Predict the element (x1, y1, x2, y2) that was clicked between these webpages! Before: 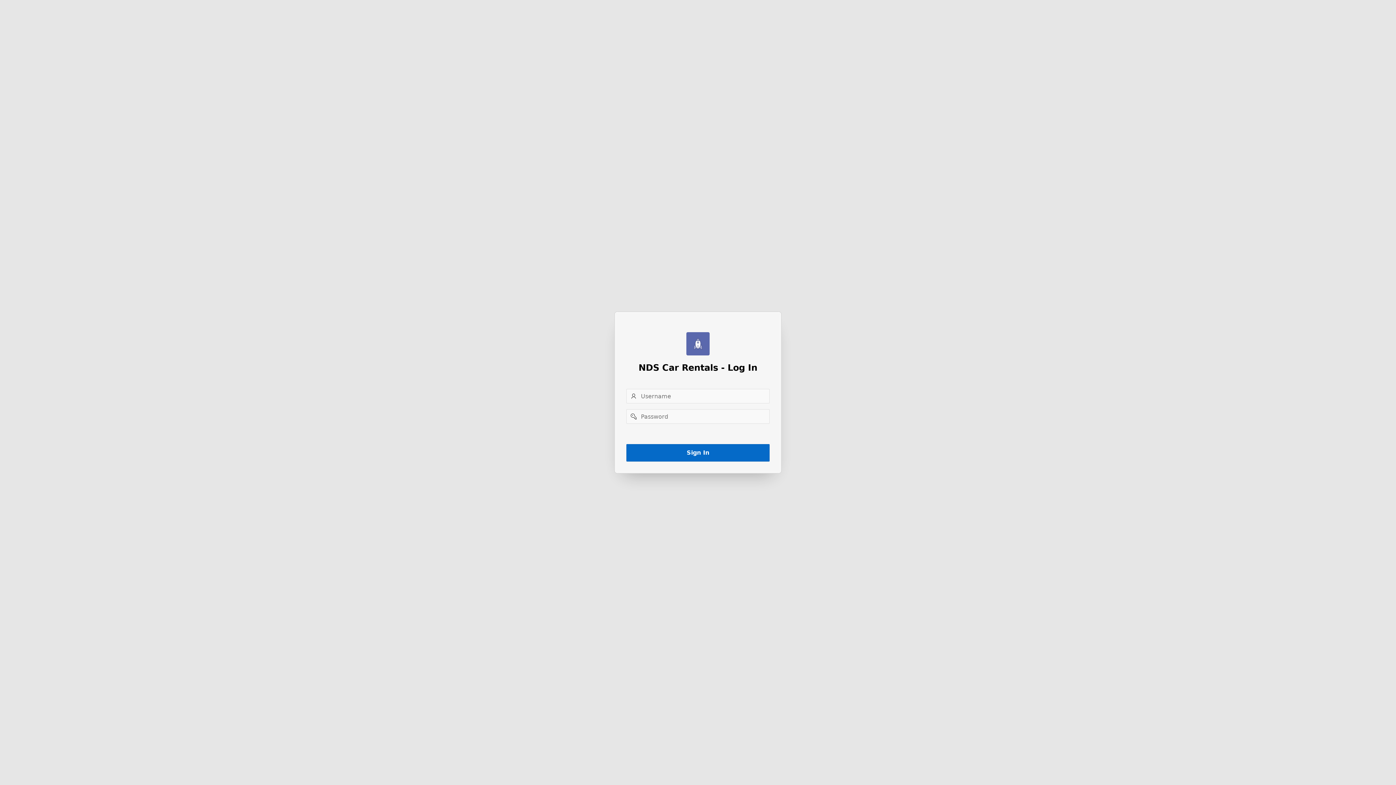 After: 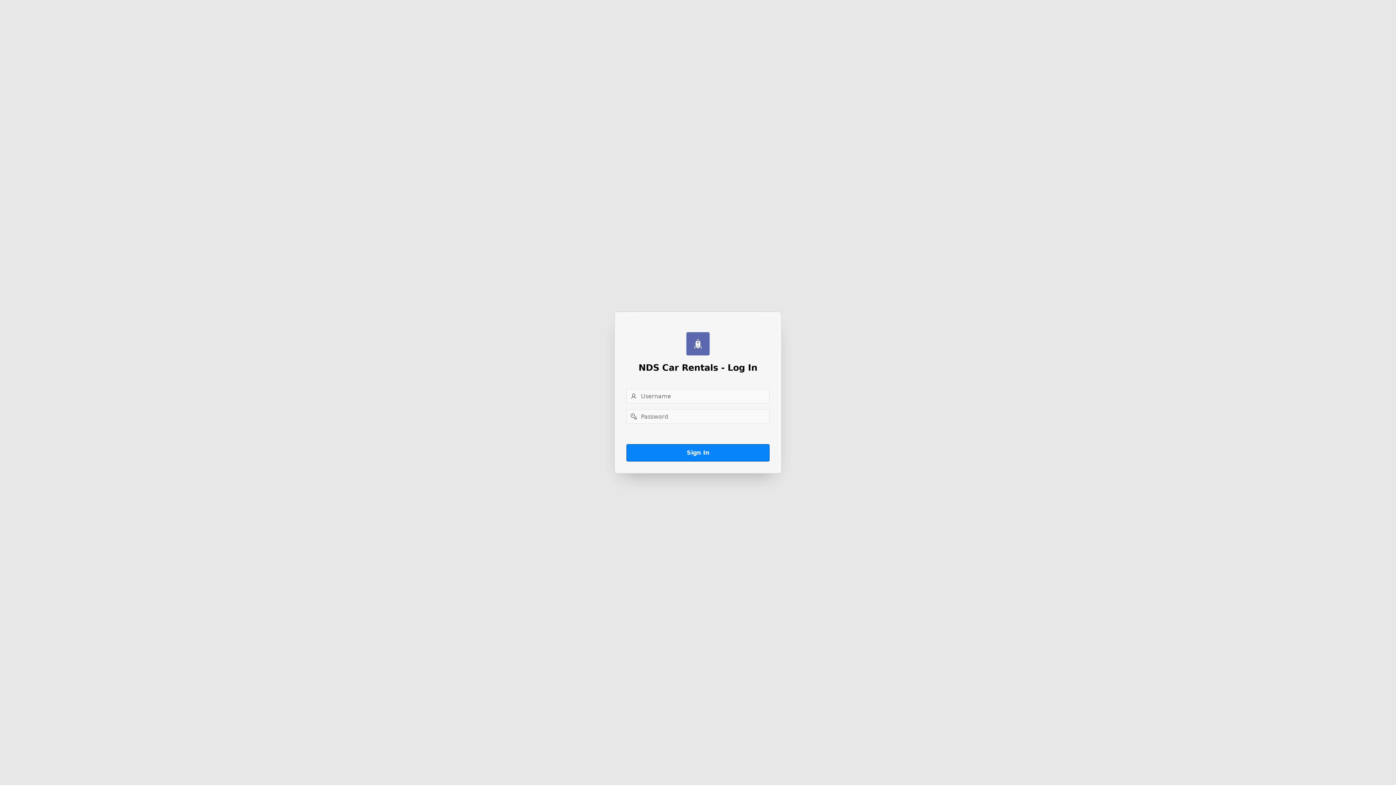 Action: label: Sign In bbox: (626, 444, 769, 461)